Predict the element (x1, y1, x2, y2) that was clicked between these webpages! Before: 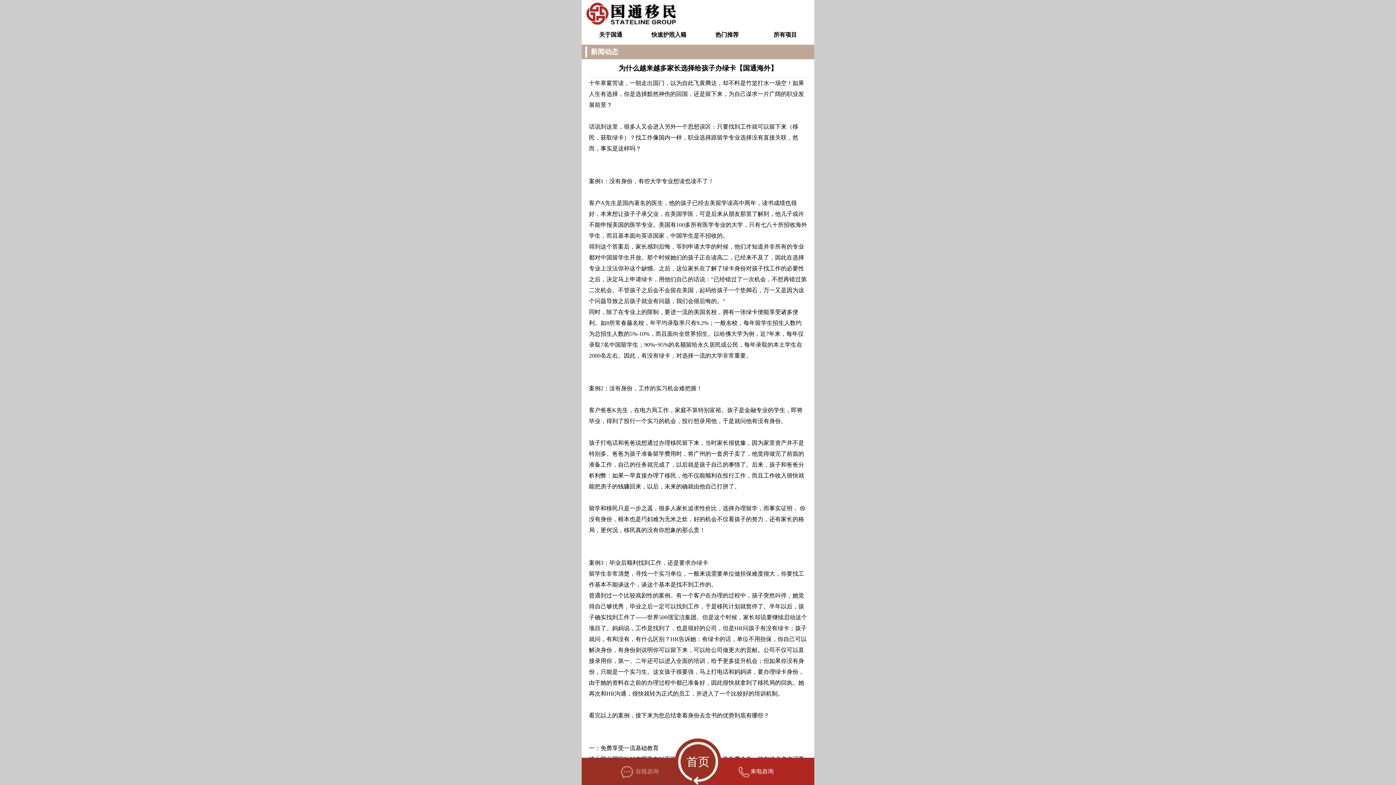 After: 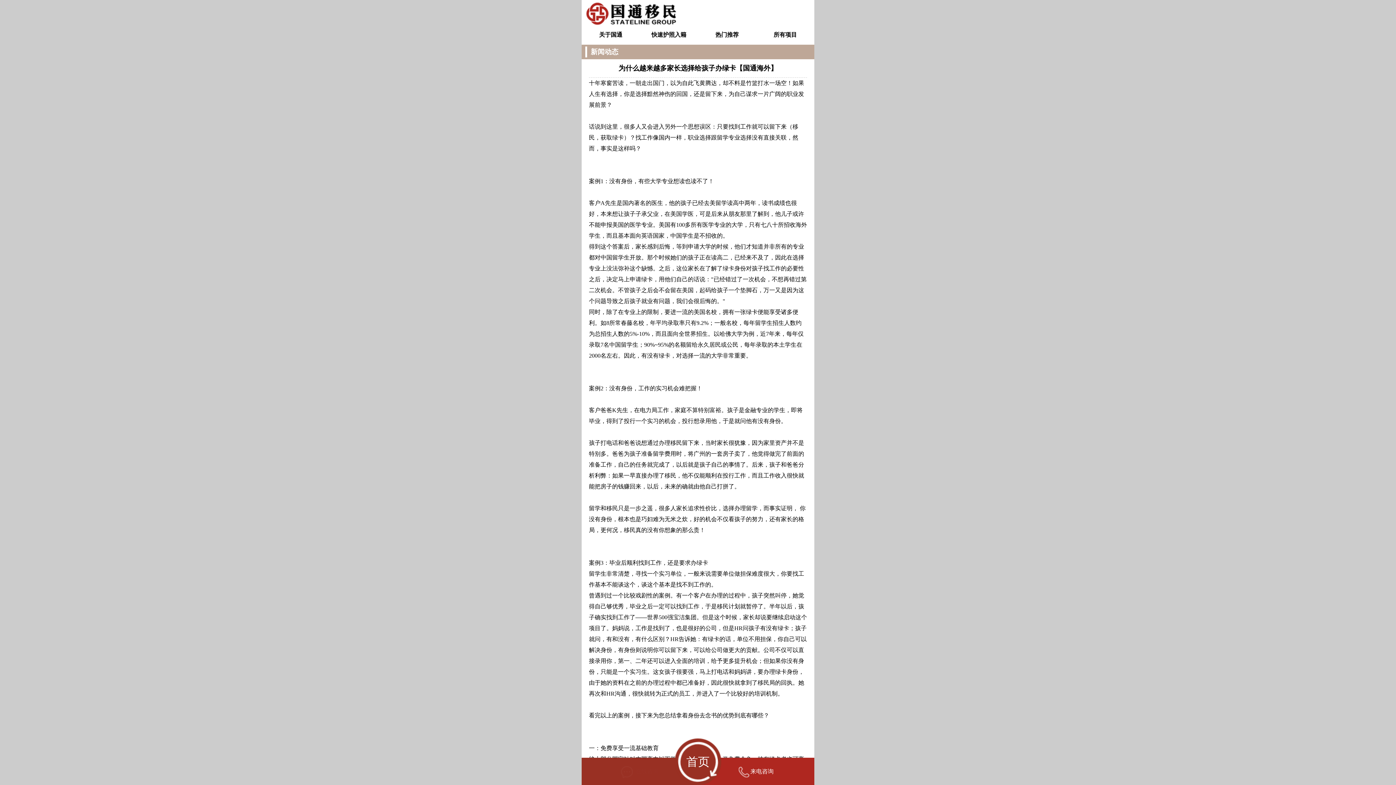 Action: label: 来电咨询 bbox: (698, 758, 814, 785)